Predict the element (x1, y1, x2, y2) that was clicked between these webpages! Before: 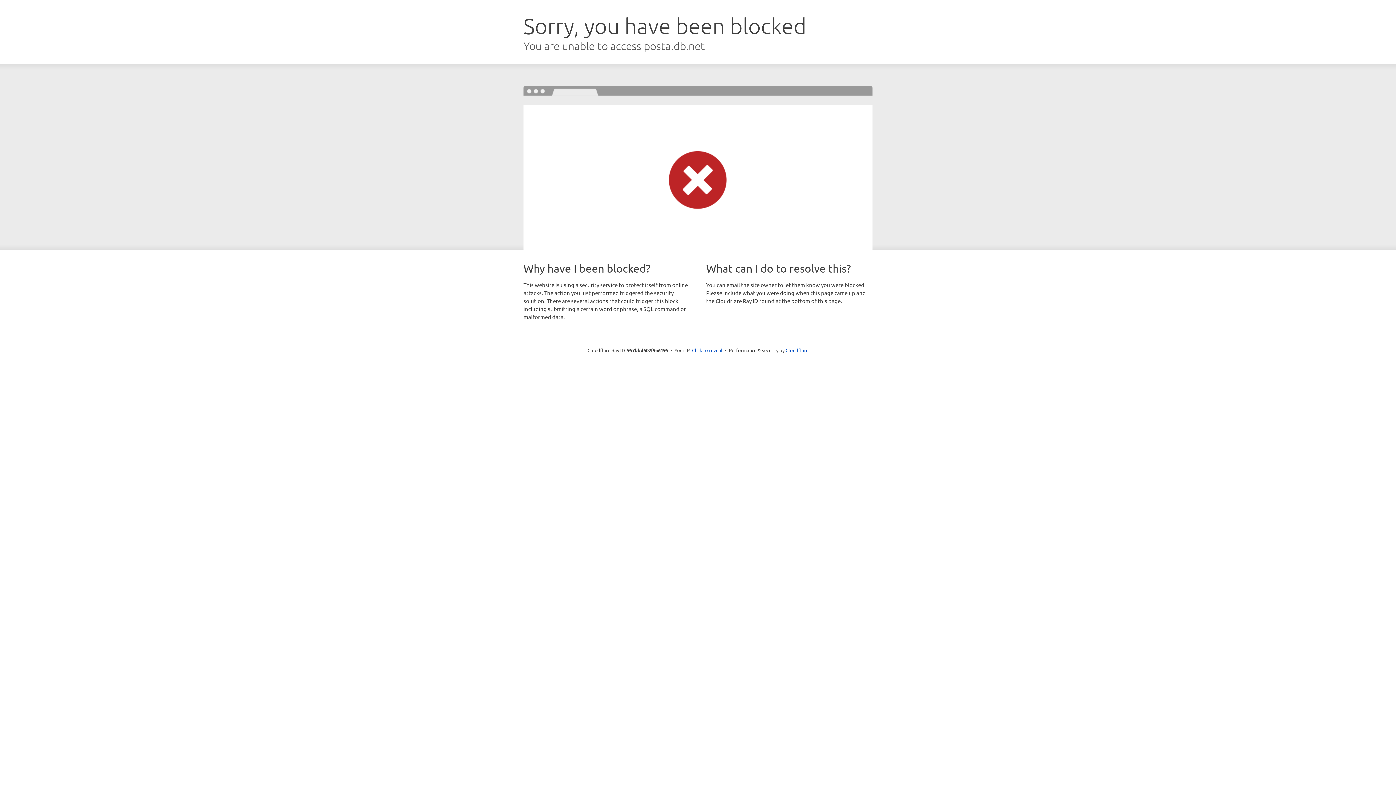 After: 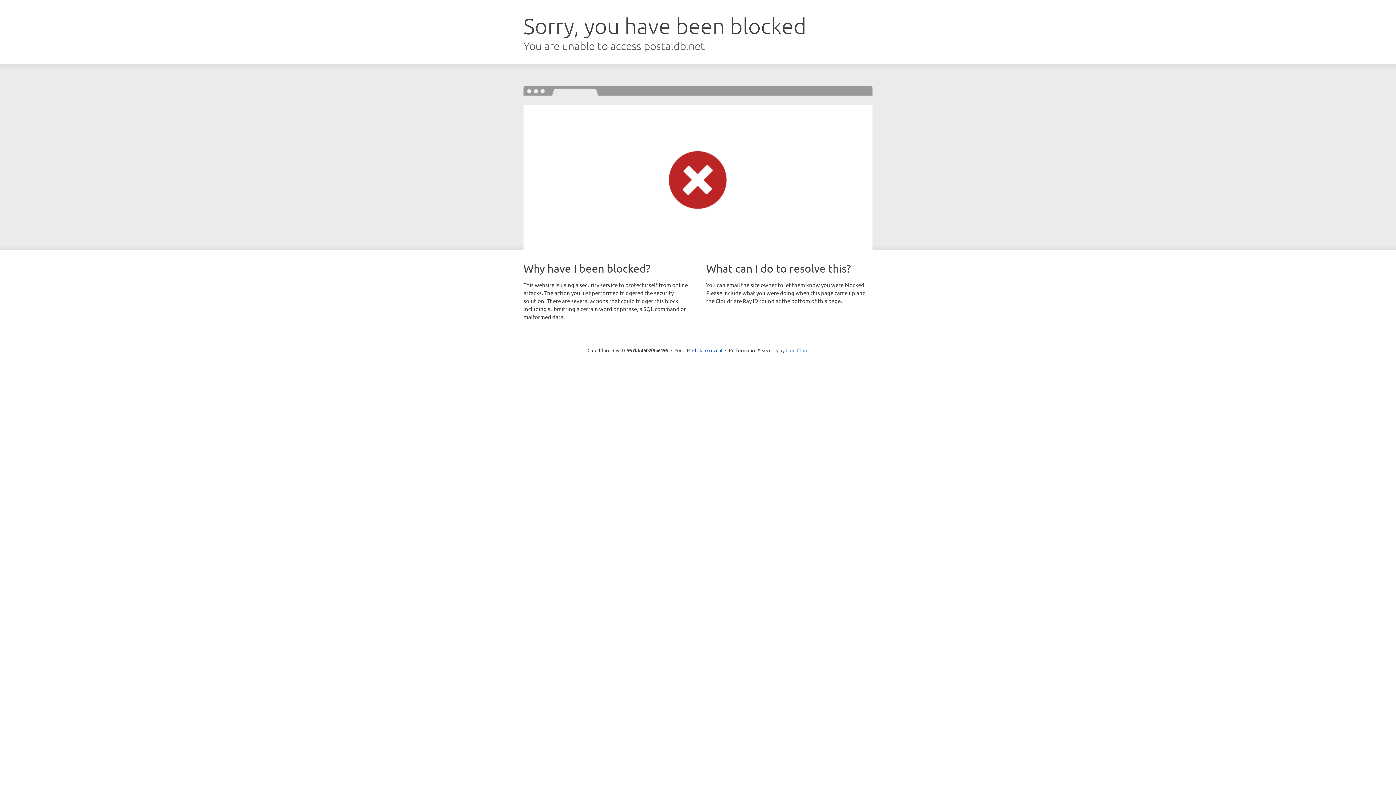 Action: label: Cloudflare bbox: (785, 347, 808, 353)